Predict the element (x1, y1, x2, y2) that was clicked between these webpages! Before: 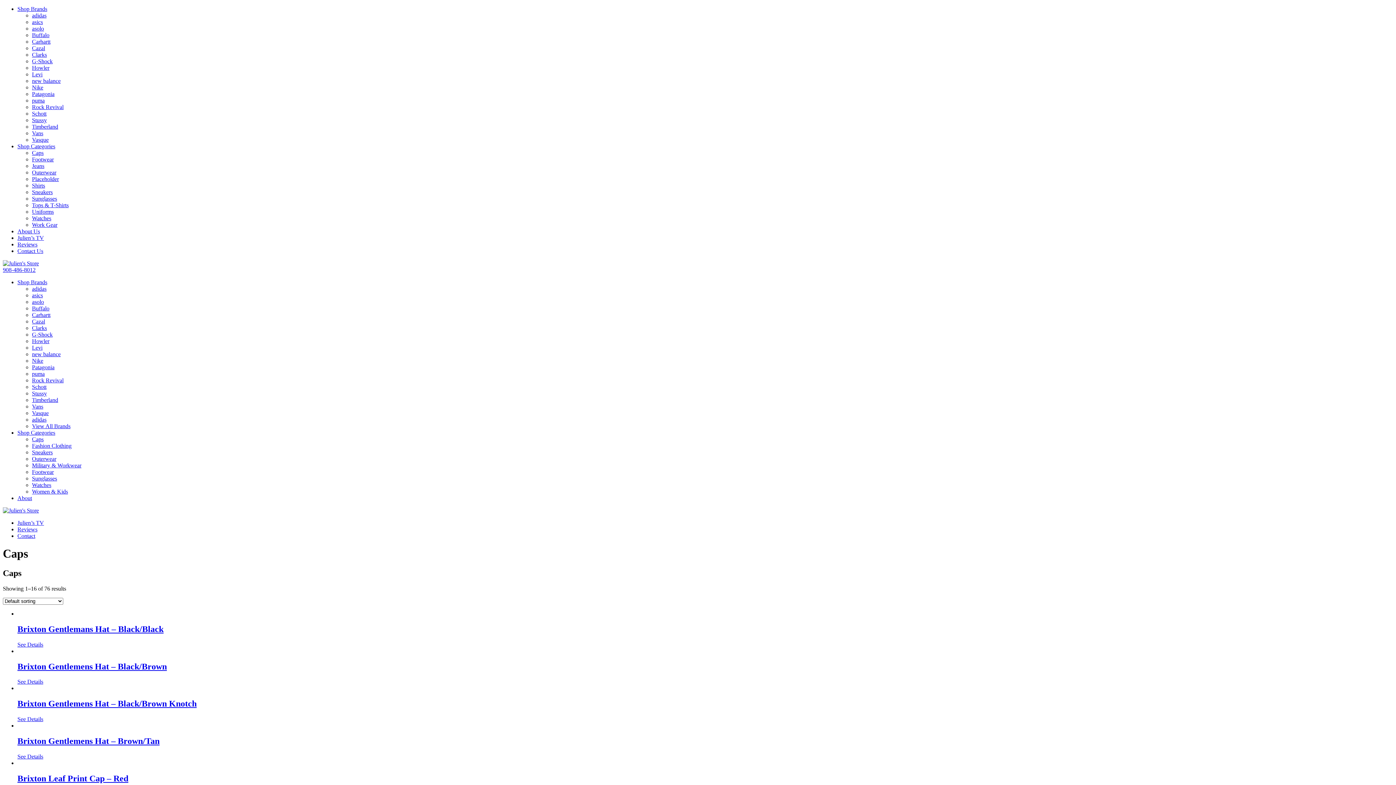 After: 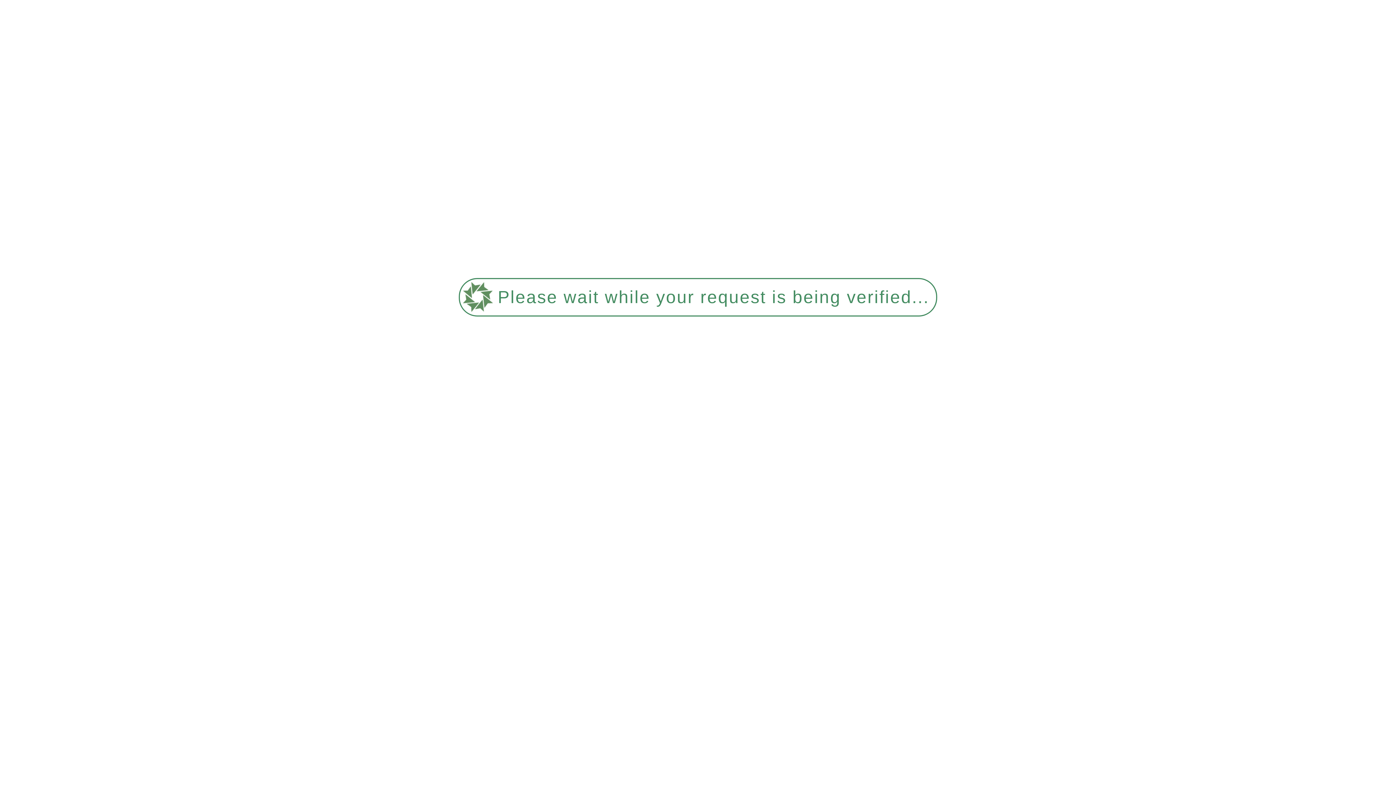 Action: bbox: (32, 208, 53, 214) label: Uniforms